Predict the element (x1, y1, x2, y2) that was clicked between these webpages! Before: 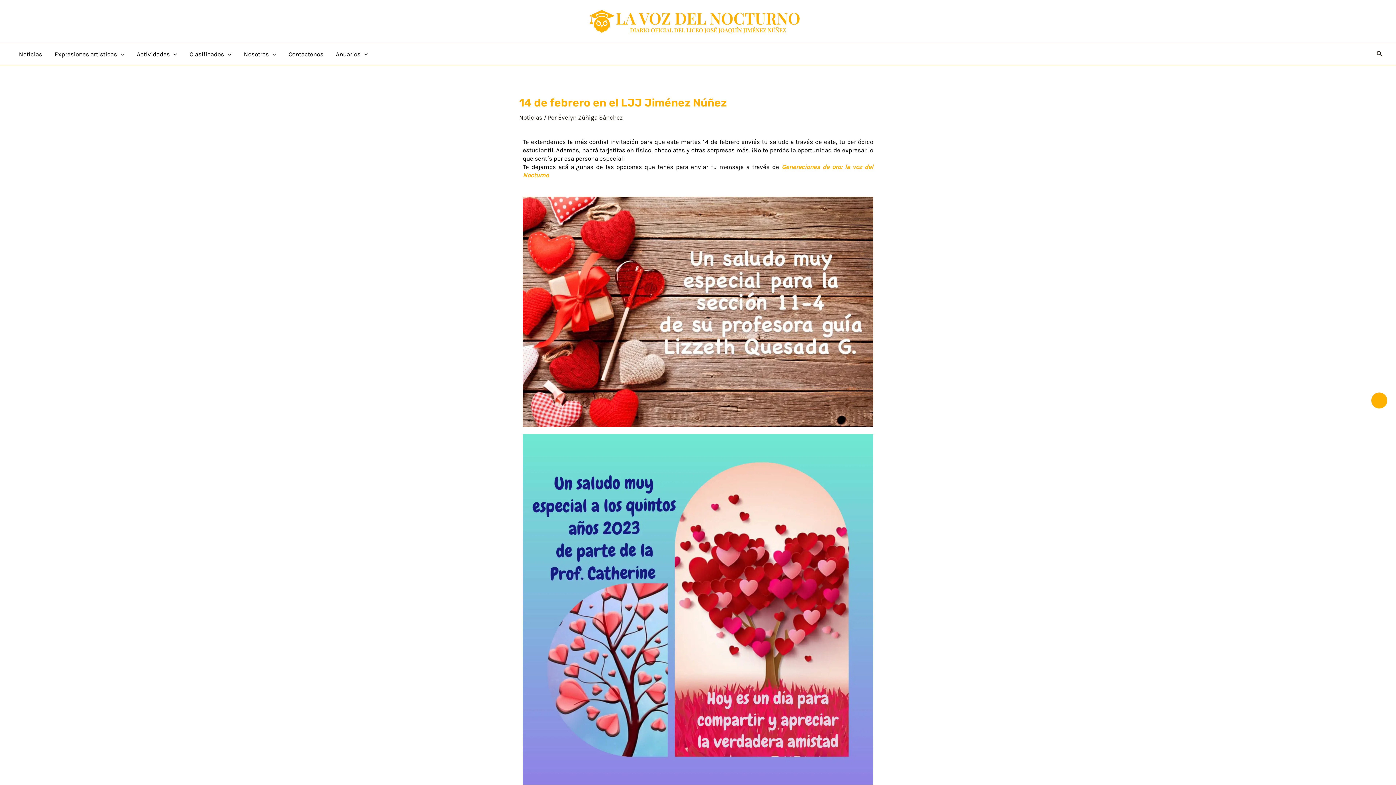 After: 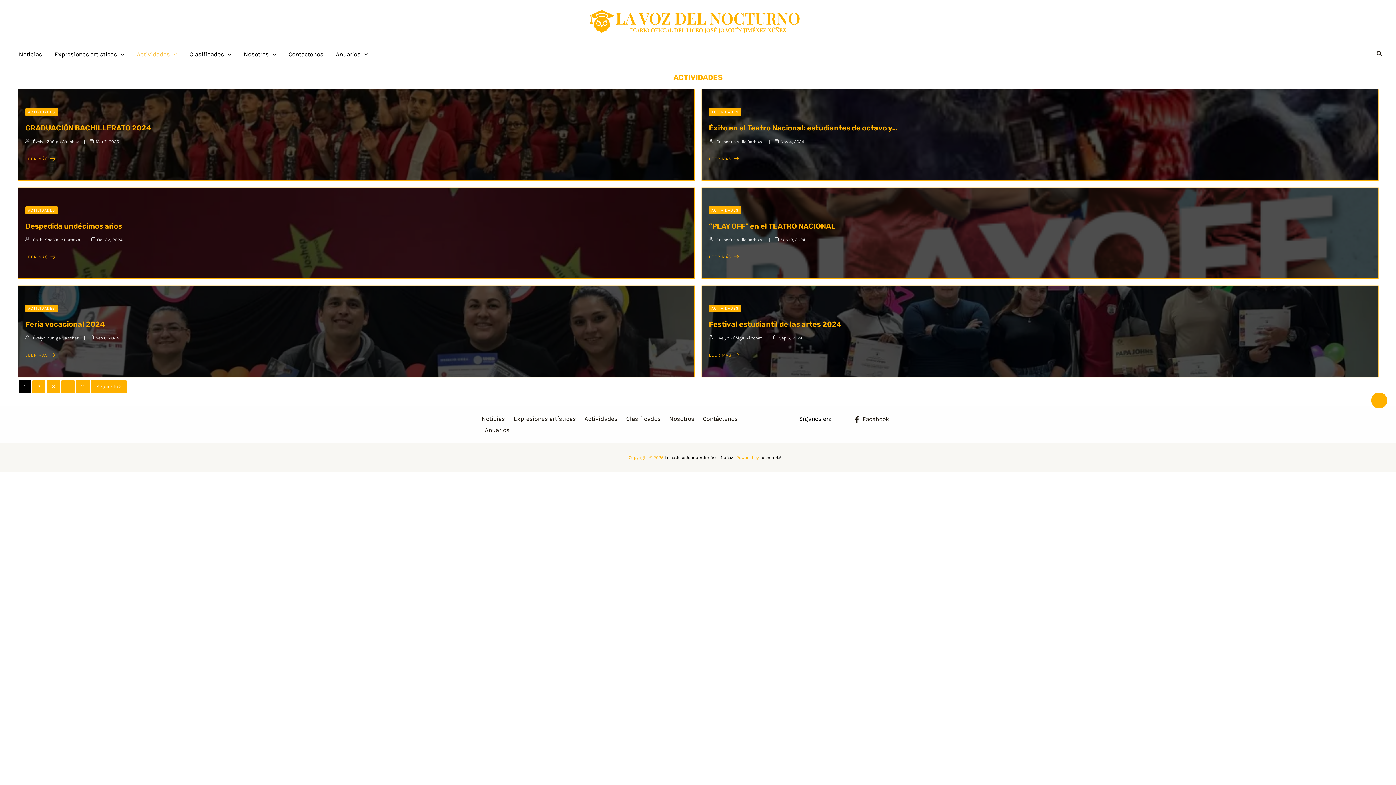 Action: bbox: (130, 43, 183, 64) label: Actividades